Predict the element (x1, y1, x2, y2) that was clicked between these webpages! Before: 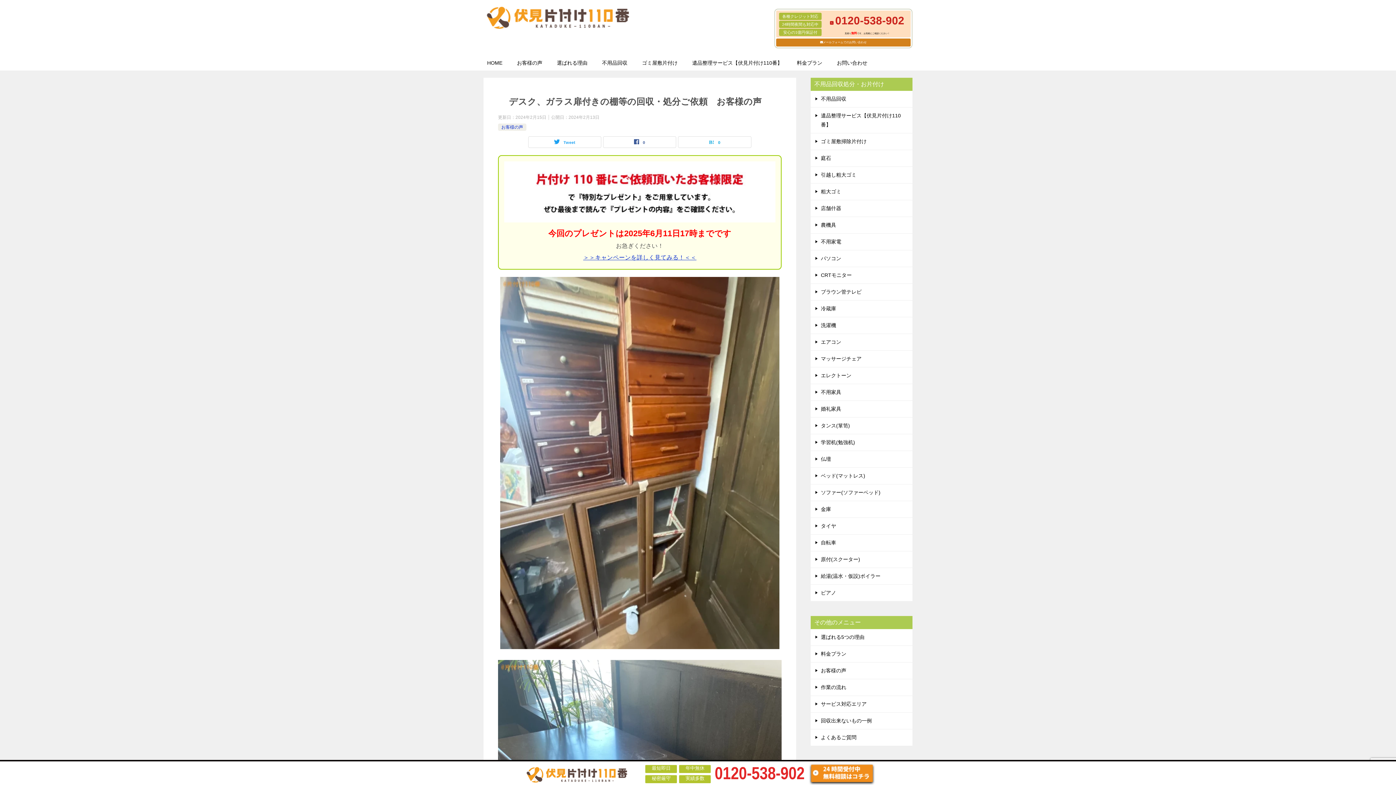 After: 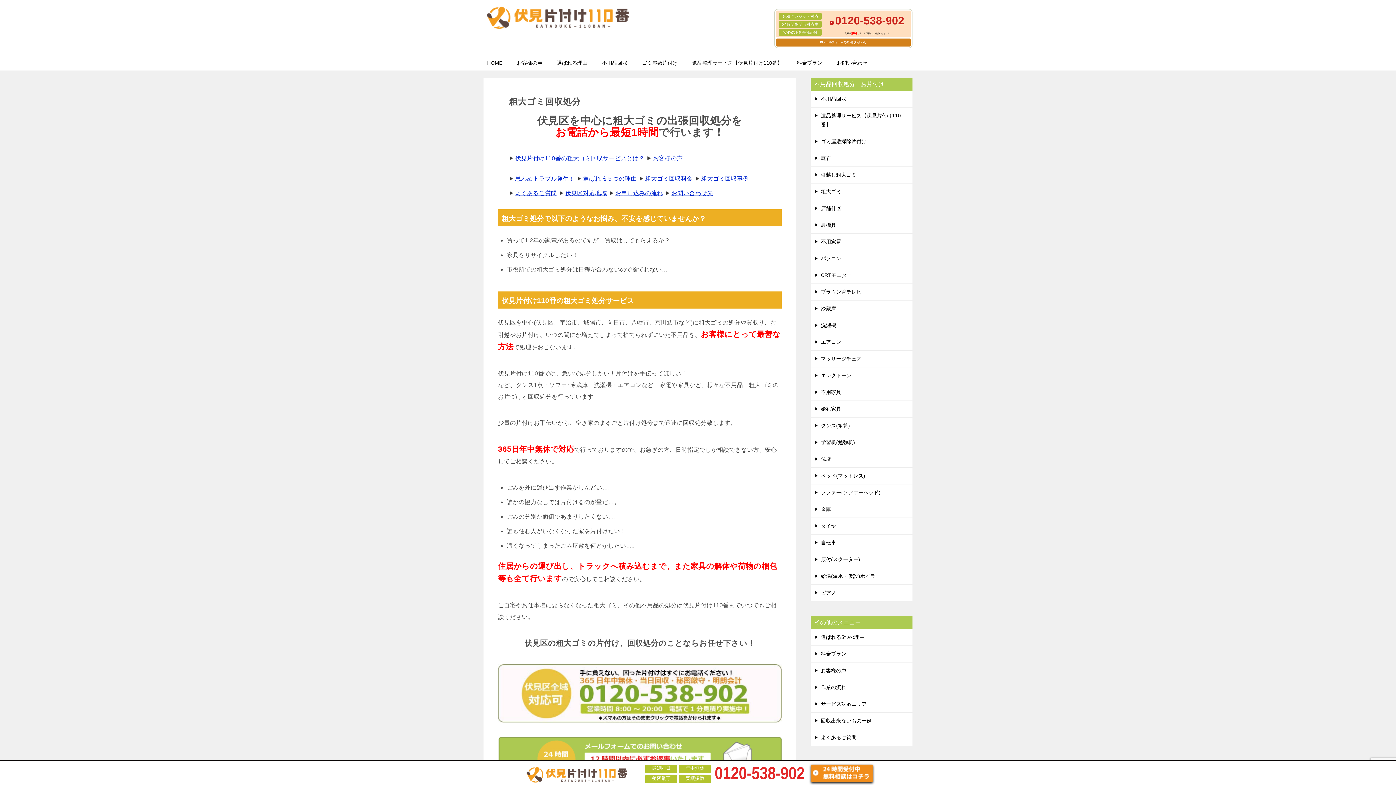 Action: bbox: (810, 183, 912, 200) label: 粗大ゴミ